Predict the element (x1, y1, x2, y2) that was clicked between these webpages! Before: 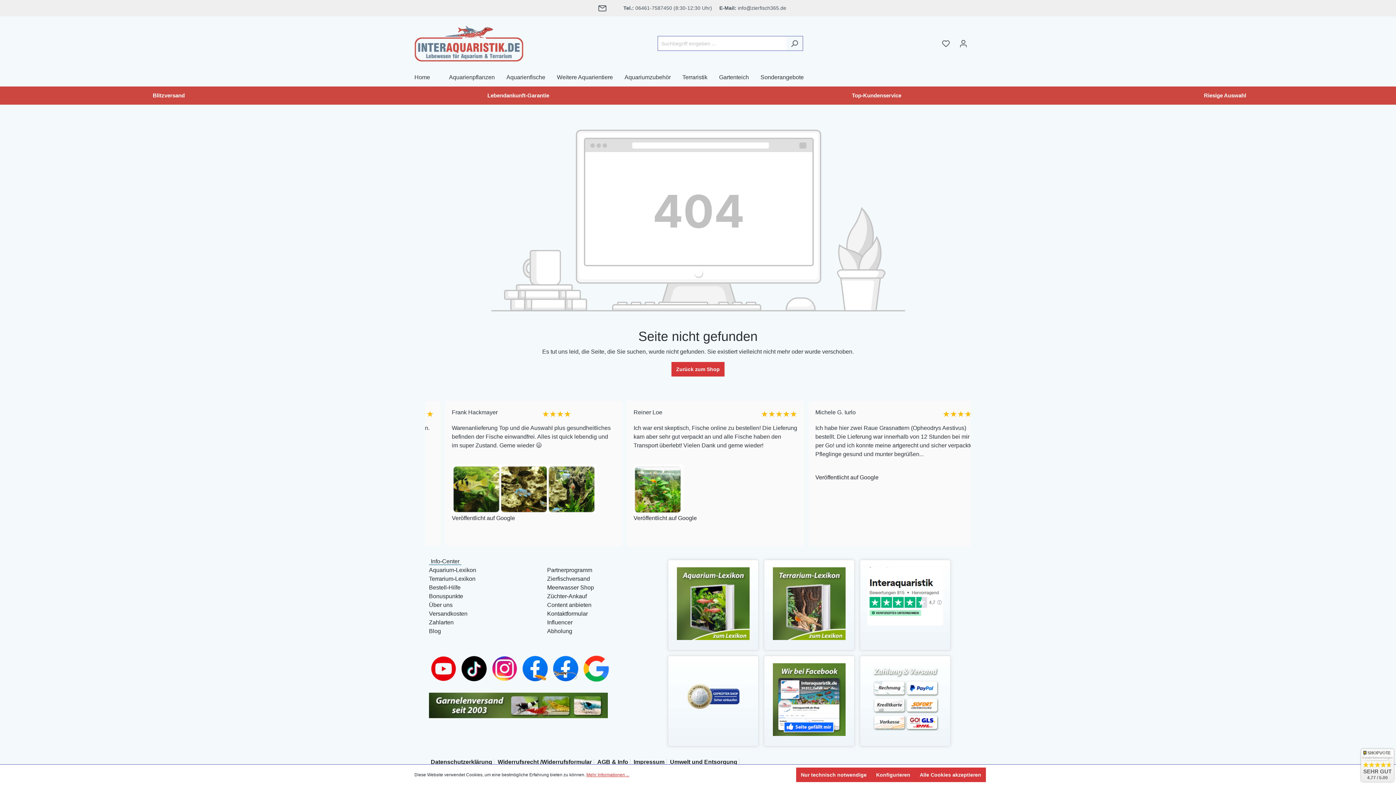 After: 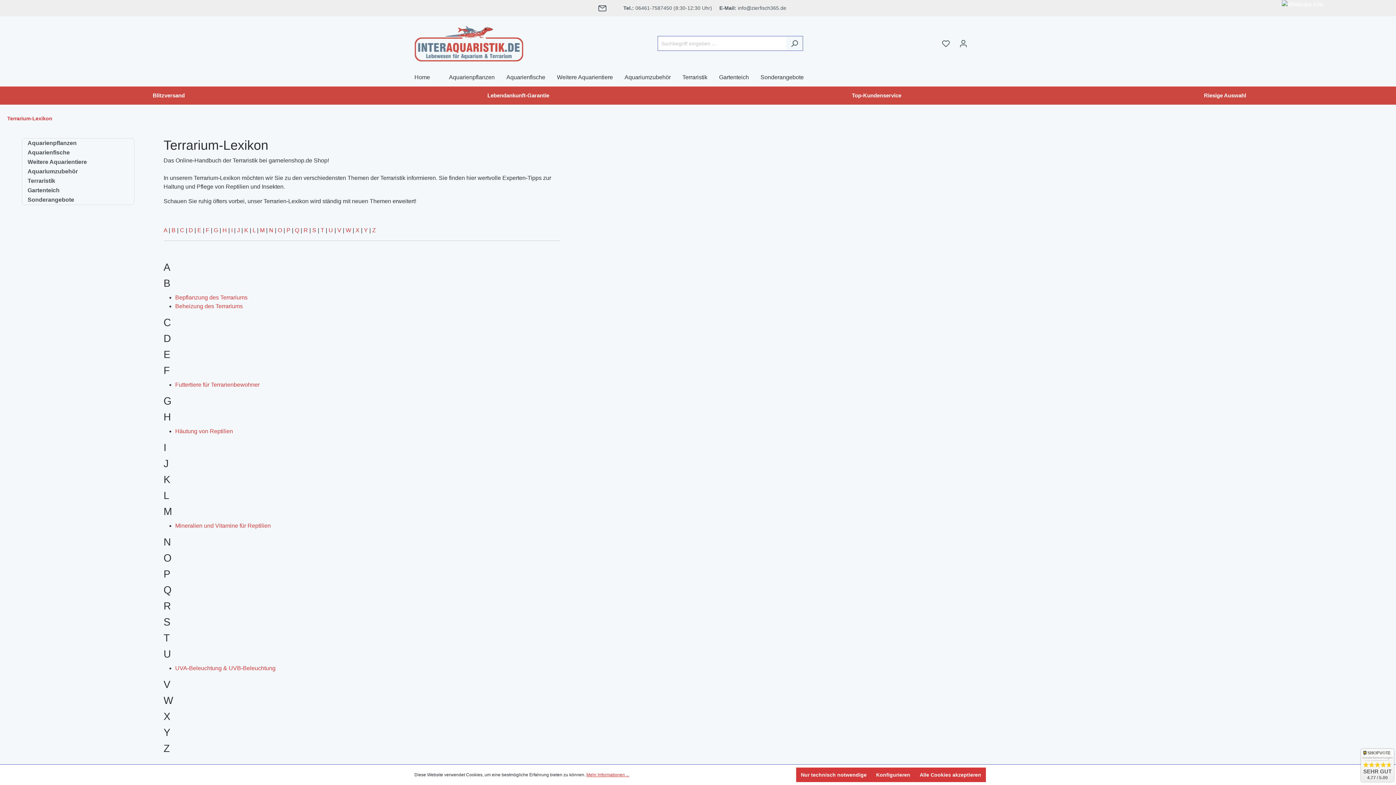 Action: bbox: (773, 600, 845, 606)